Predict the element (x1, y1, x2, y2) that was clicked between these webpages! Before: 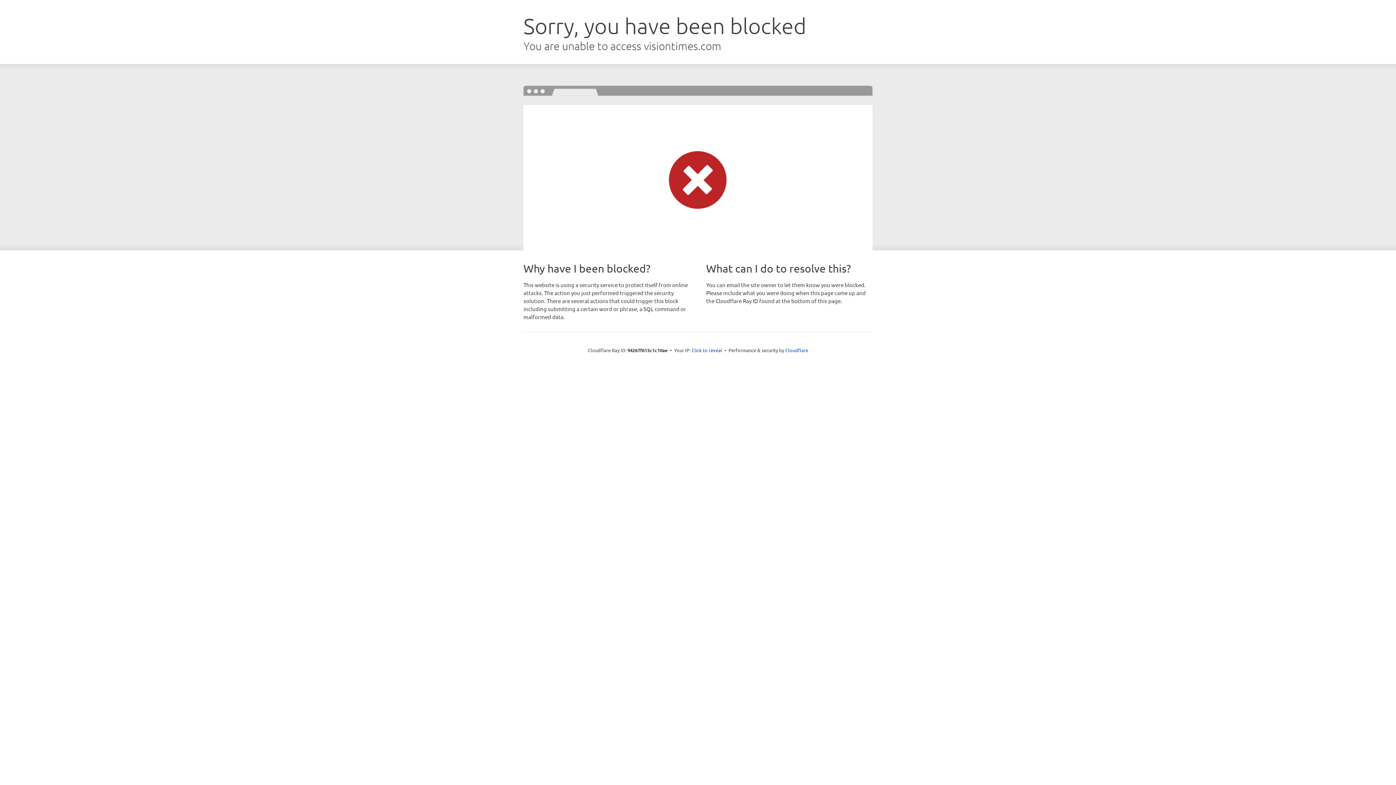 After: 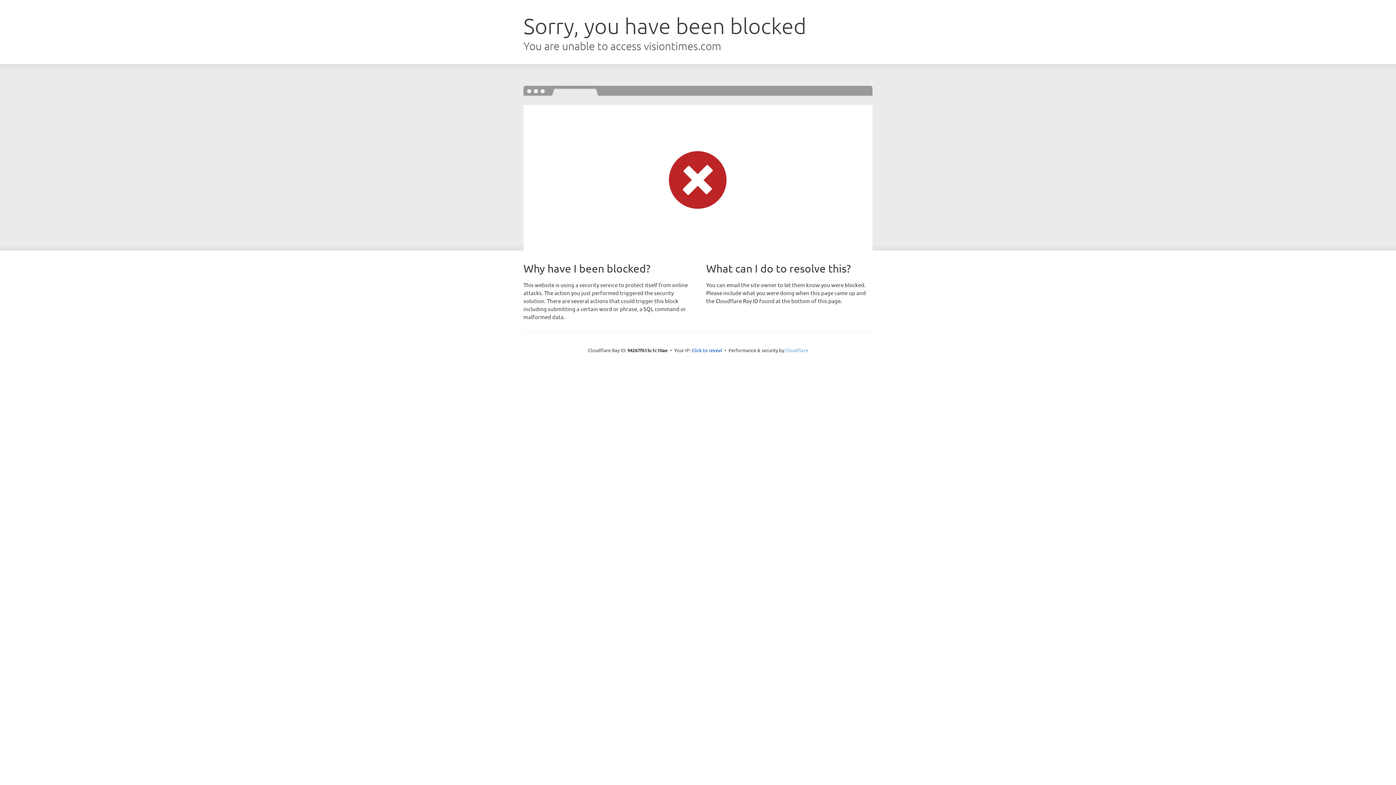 Action: bbox: (785, 347, 808, 353) label: Cloudflare